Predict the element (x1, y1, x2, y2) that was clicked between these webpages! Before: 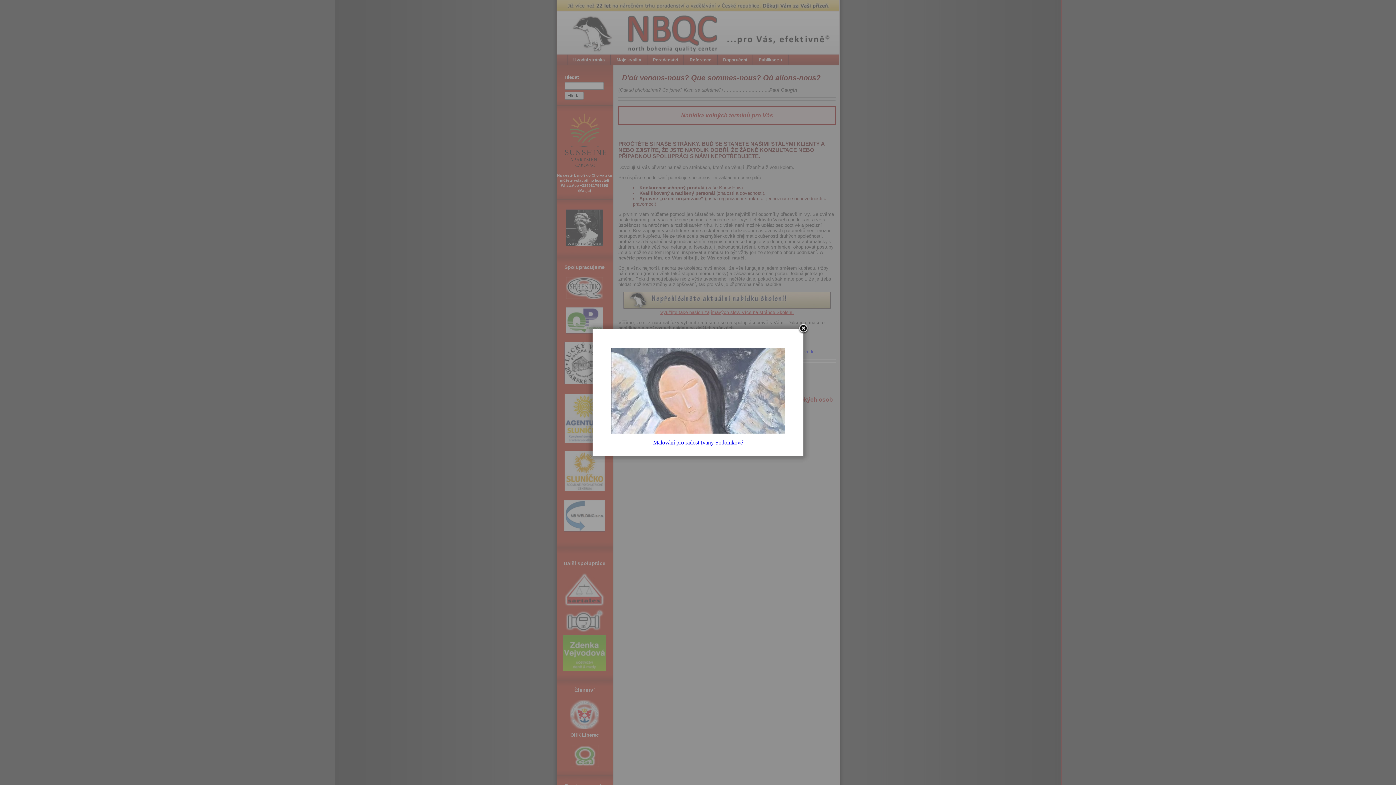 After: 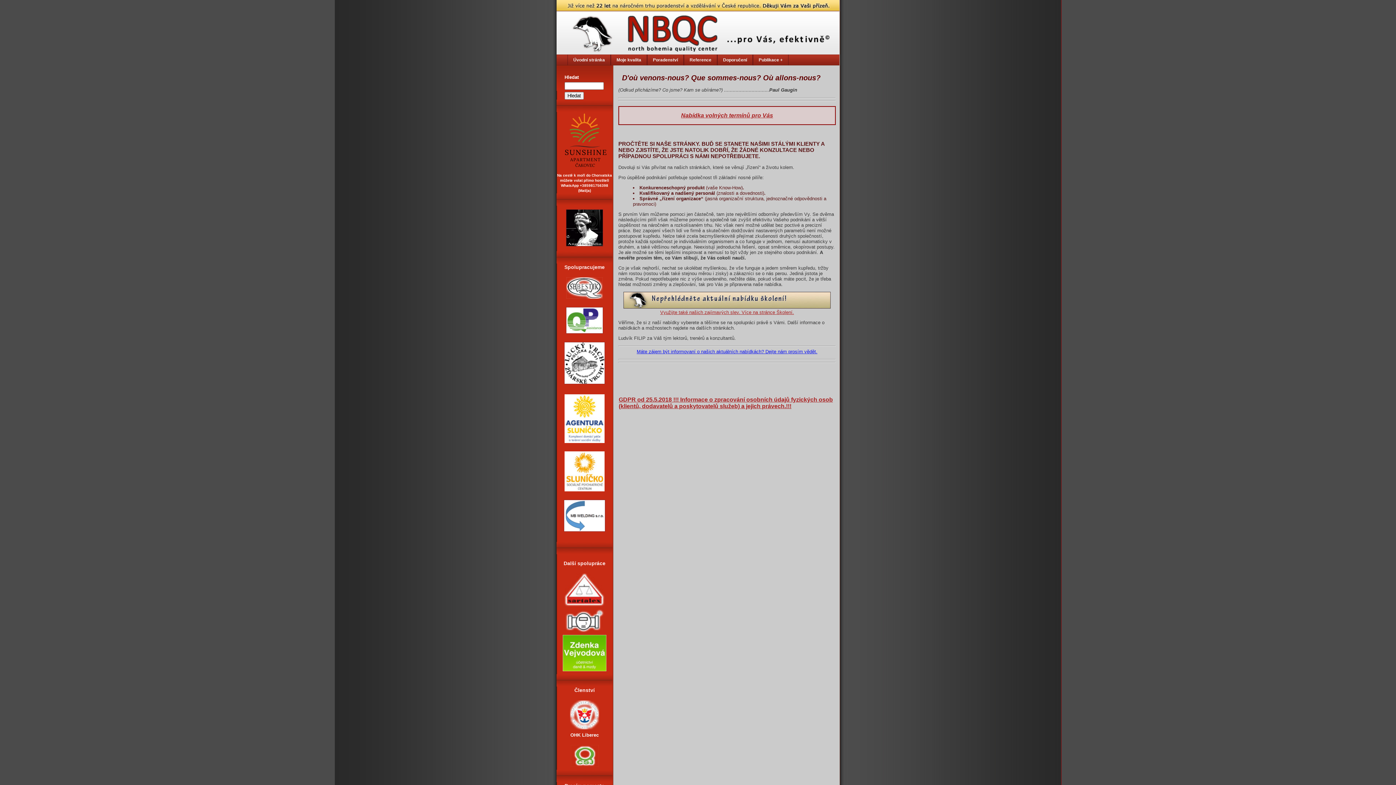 Action: bbox: (798, 323, 809, 334)